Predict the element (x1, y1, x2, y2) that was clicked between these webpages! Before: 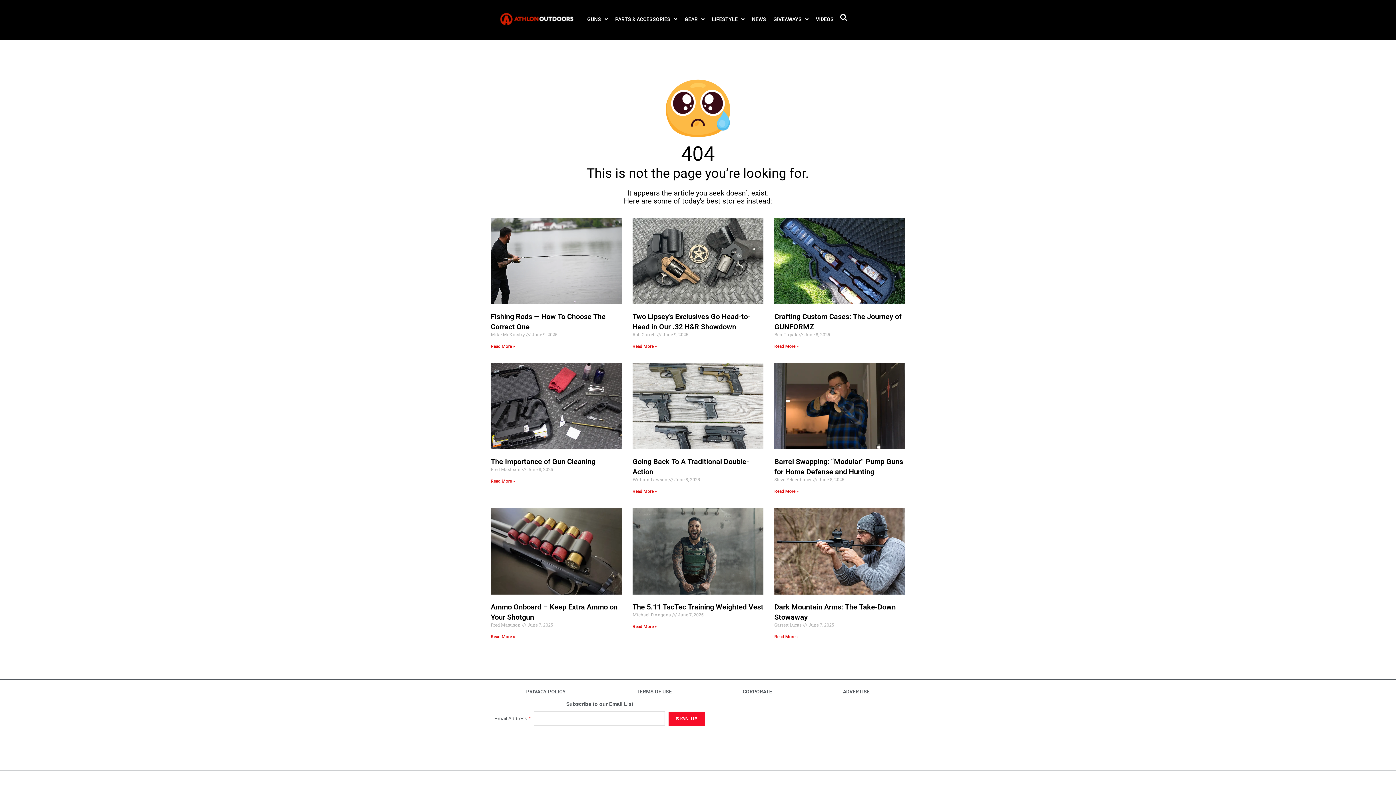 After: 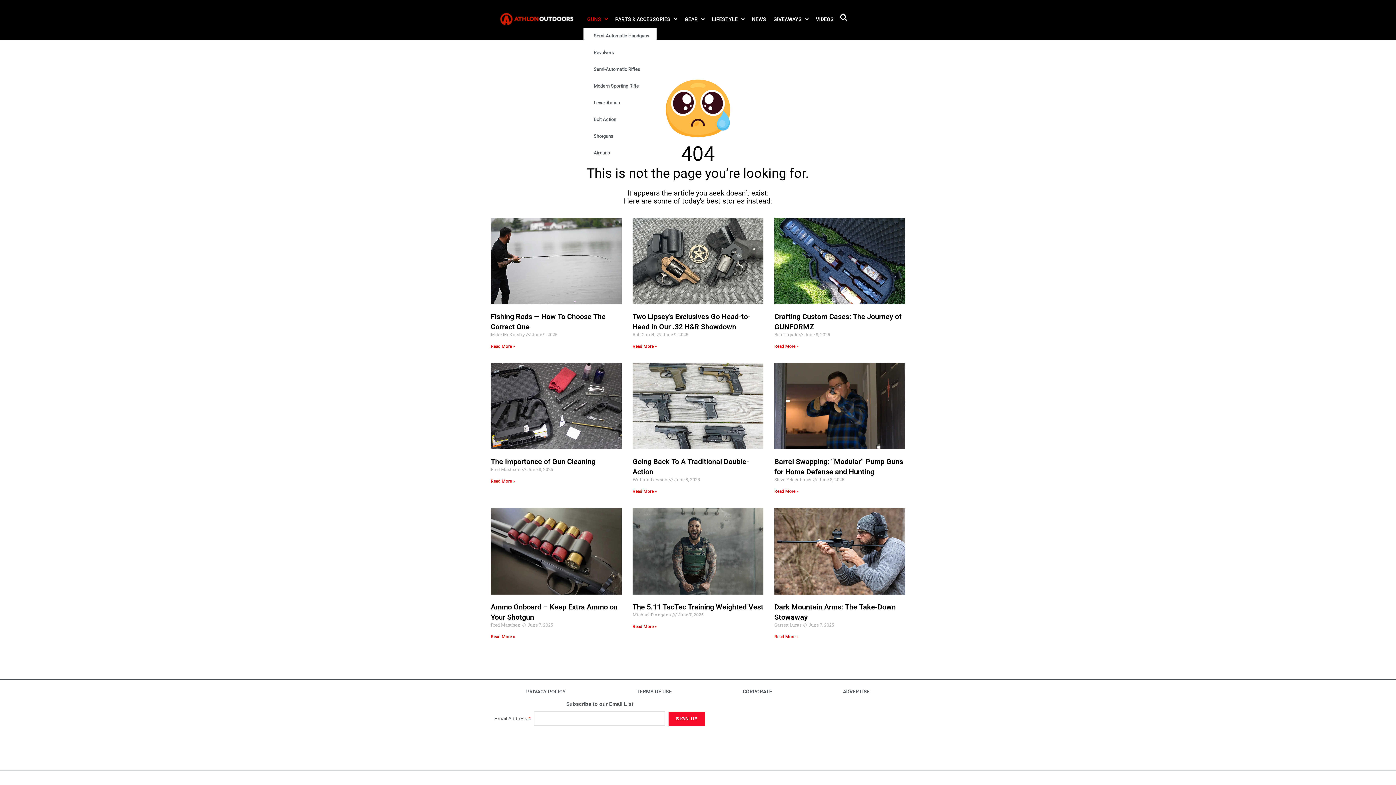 Action: label: GUNS bbox: (583, 10, 611, 27)